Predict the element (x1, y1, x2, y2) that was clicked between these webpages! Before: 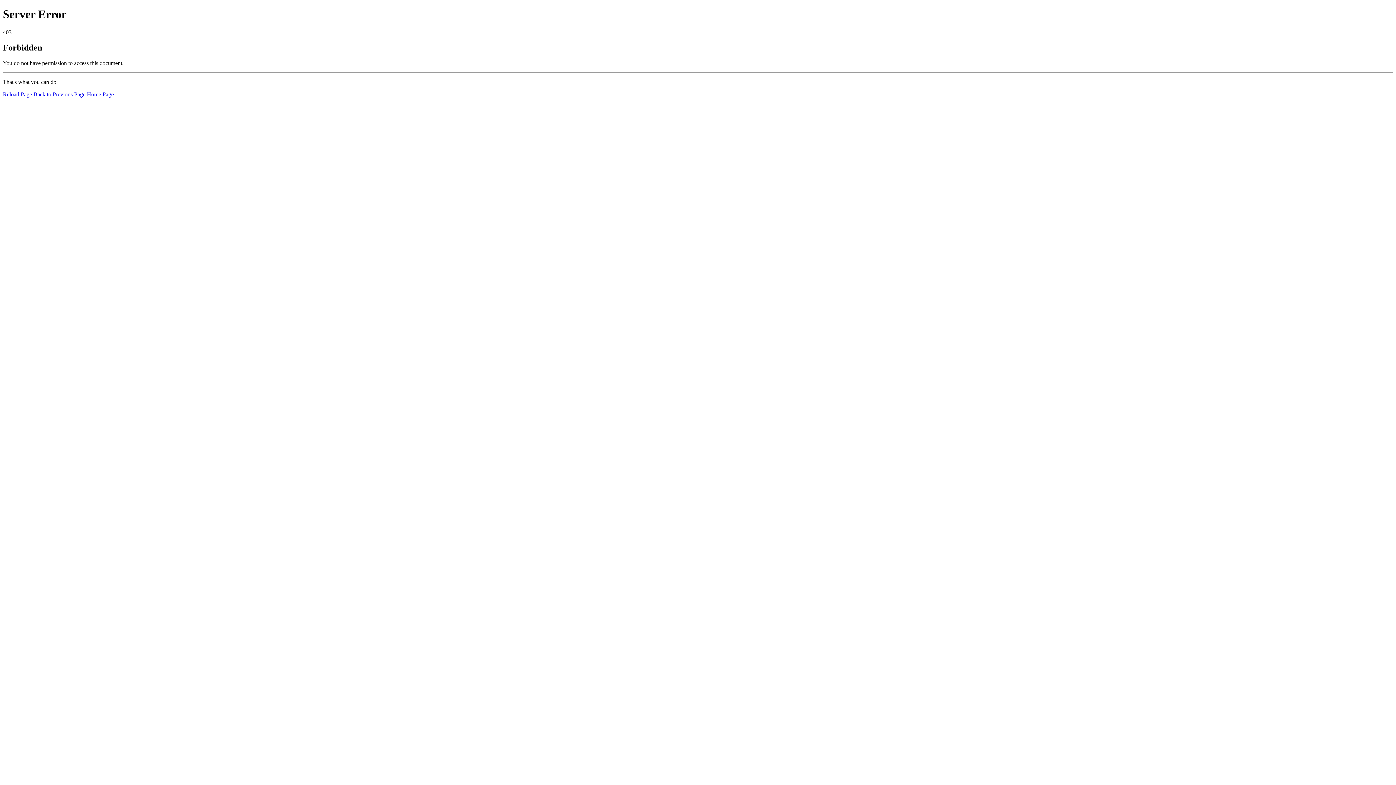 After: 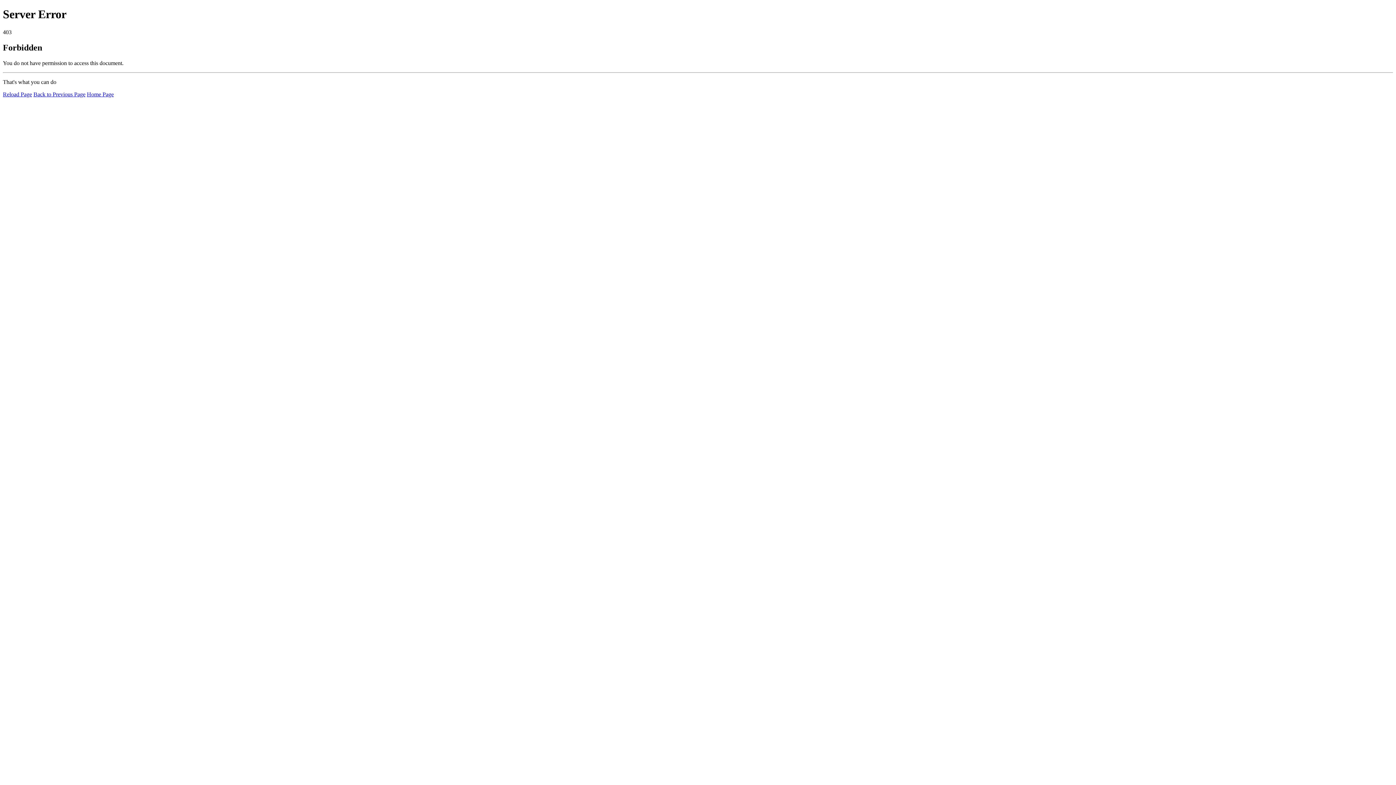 Action: label: Home Page bbox: (86, 91, 113, 97)